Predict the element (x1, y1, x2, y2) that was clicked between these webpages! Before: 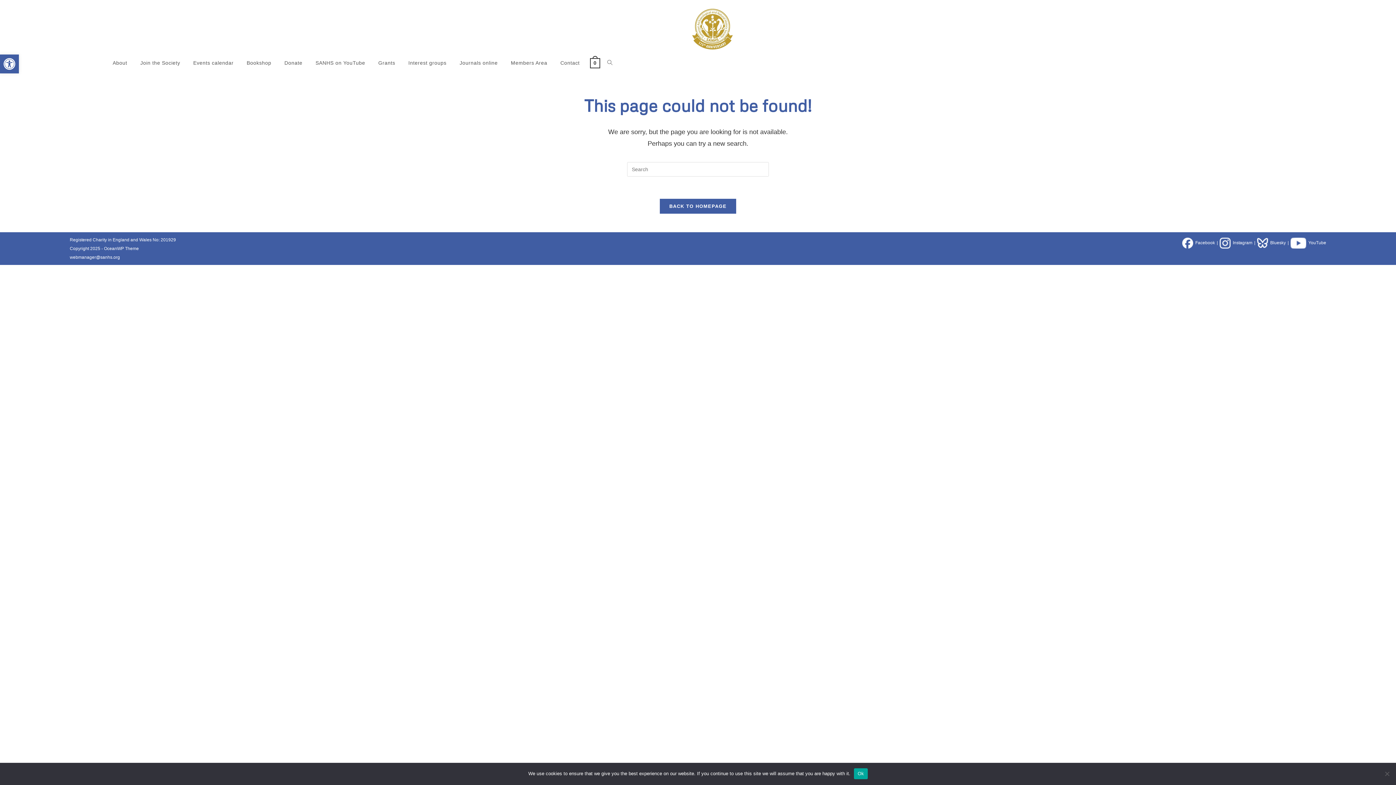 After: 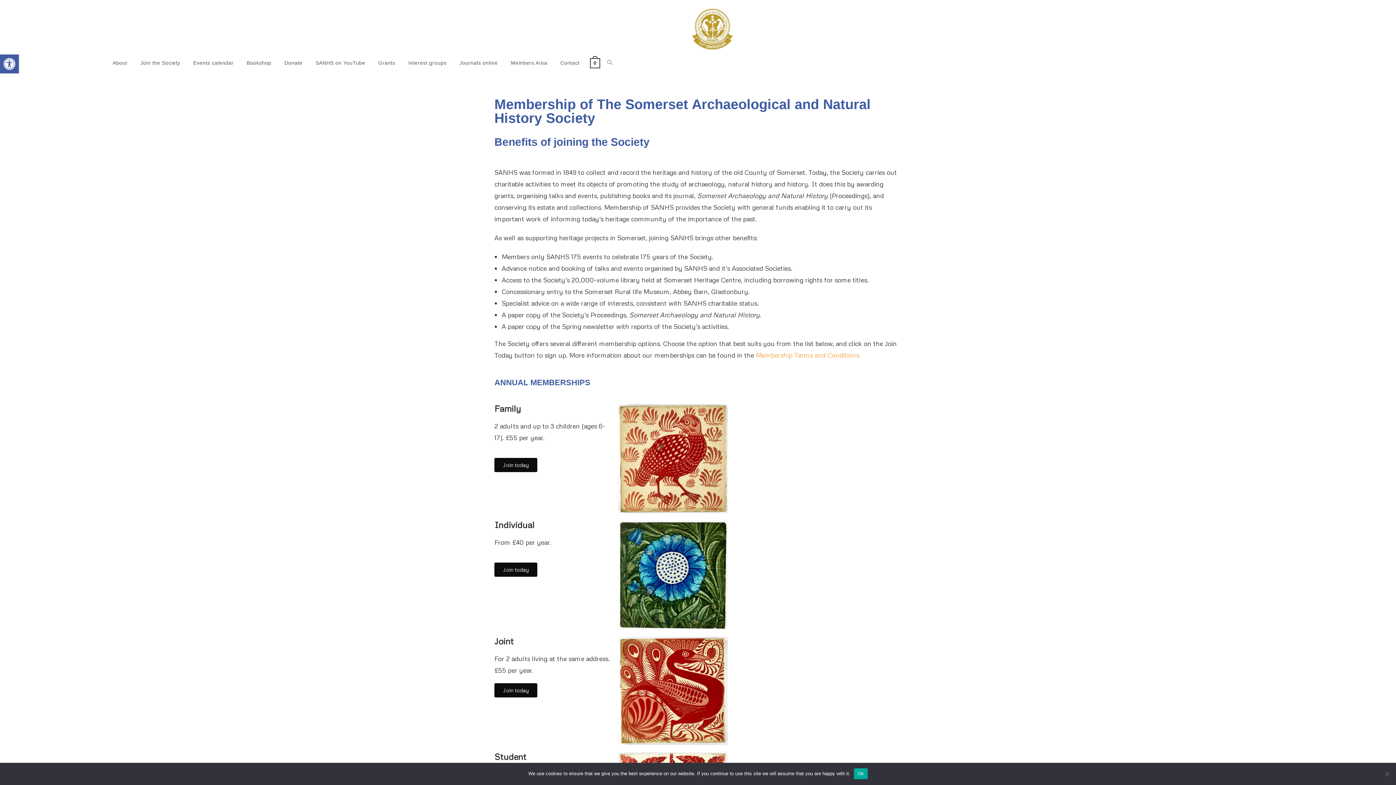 Action: bbox: (133, 50, 186, 75) label: Join the Society